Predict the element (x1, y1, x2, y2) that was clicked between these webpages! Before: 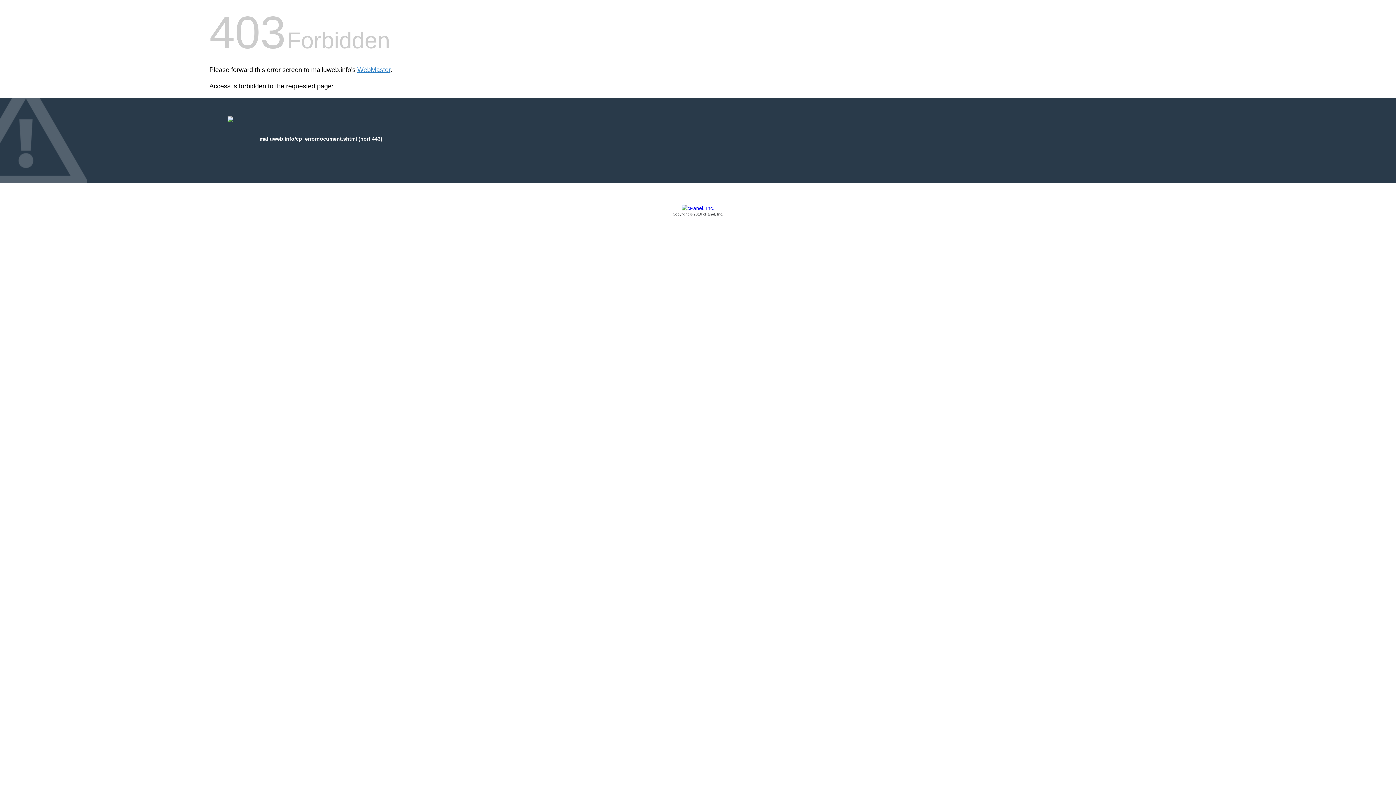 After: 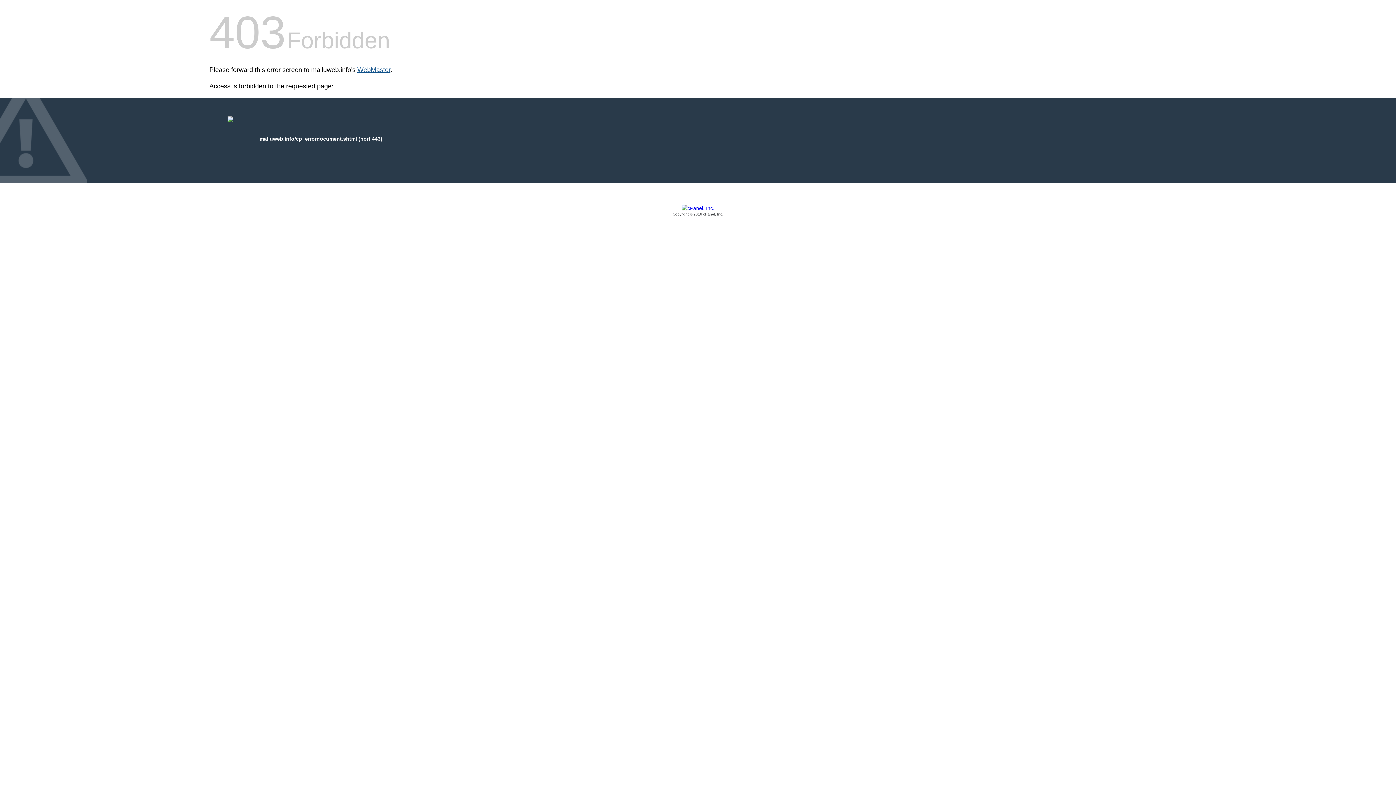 Action: bbox: (357, 66, 390, 73) label: WebMaster